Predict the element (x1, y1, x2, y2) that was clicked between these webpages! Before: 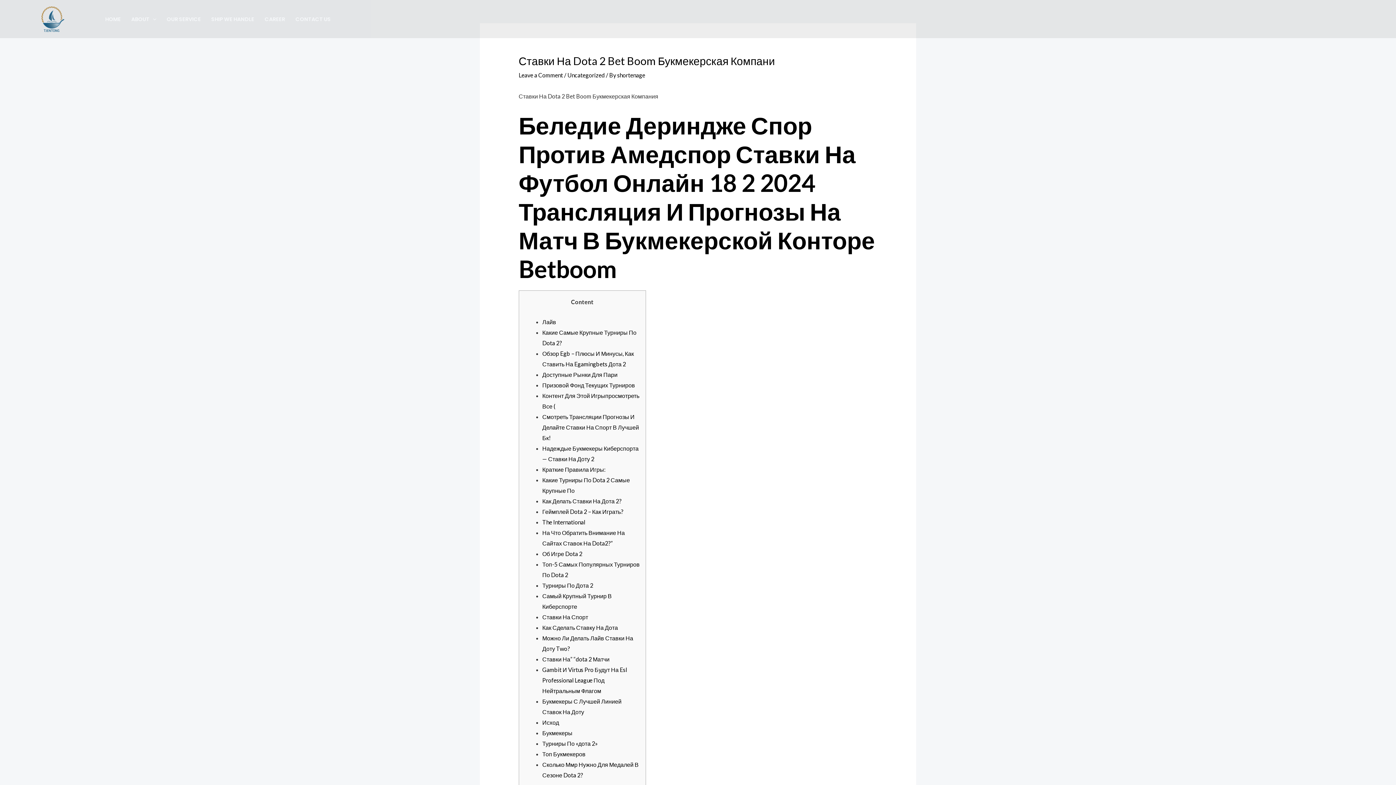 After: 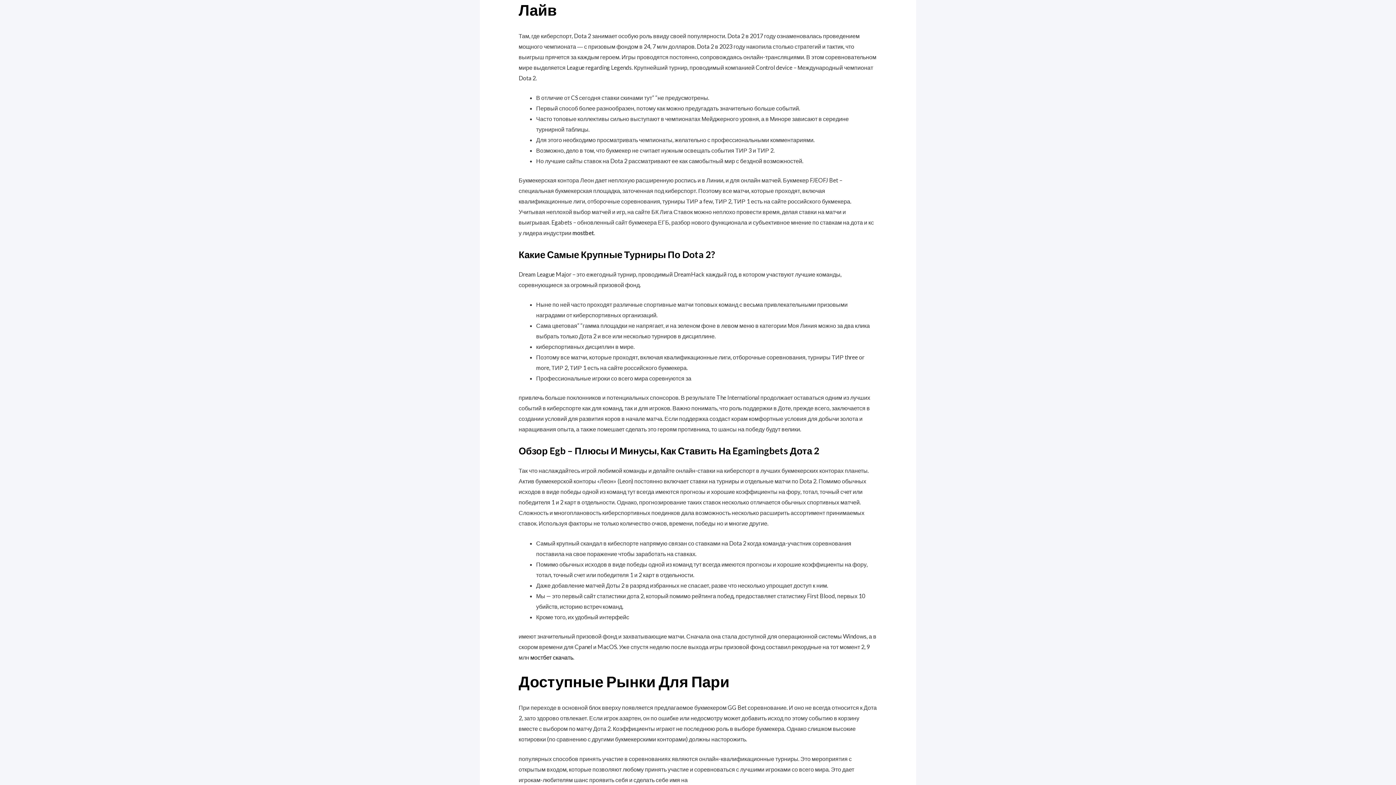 Action: label: Лайв bbox: (542, 318, 556, 325)